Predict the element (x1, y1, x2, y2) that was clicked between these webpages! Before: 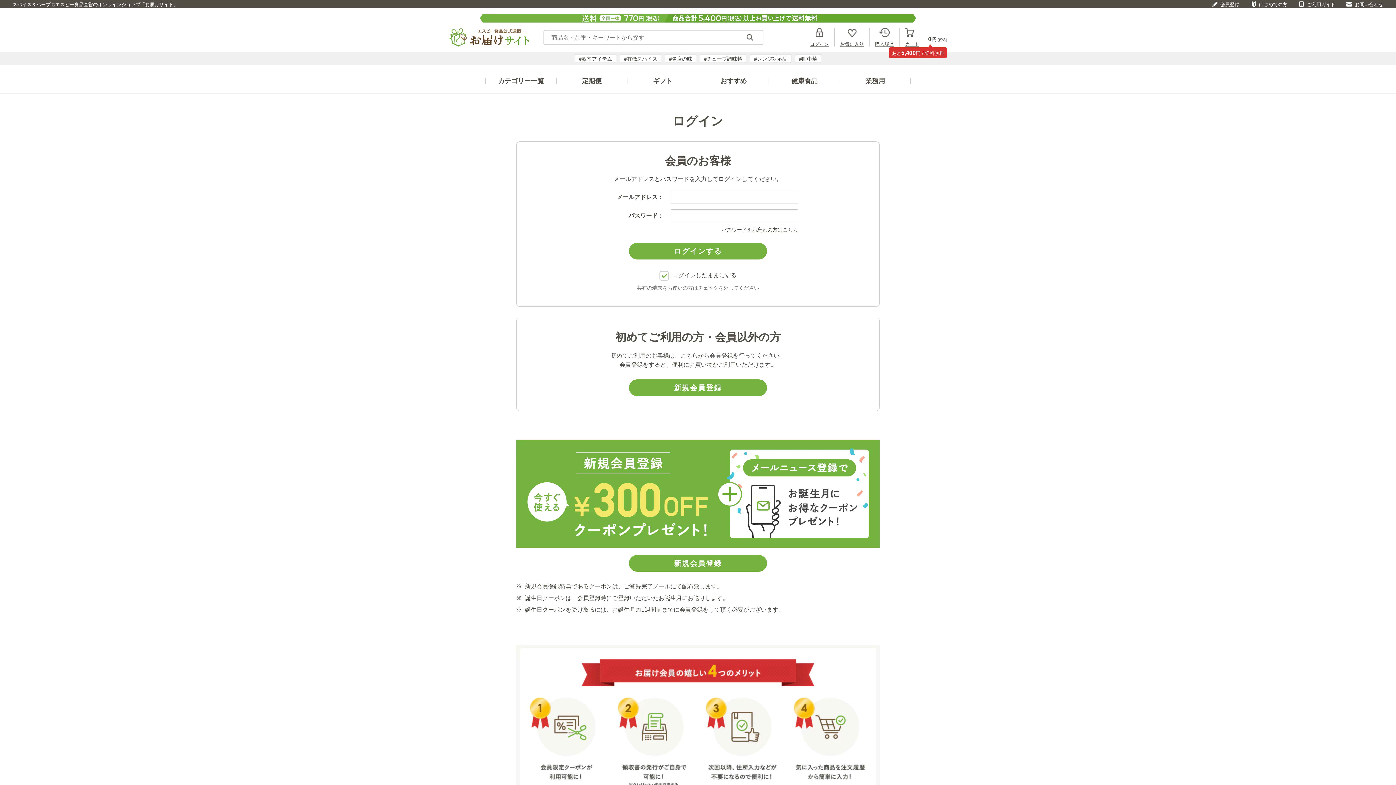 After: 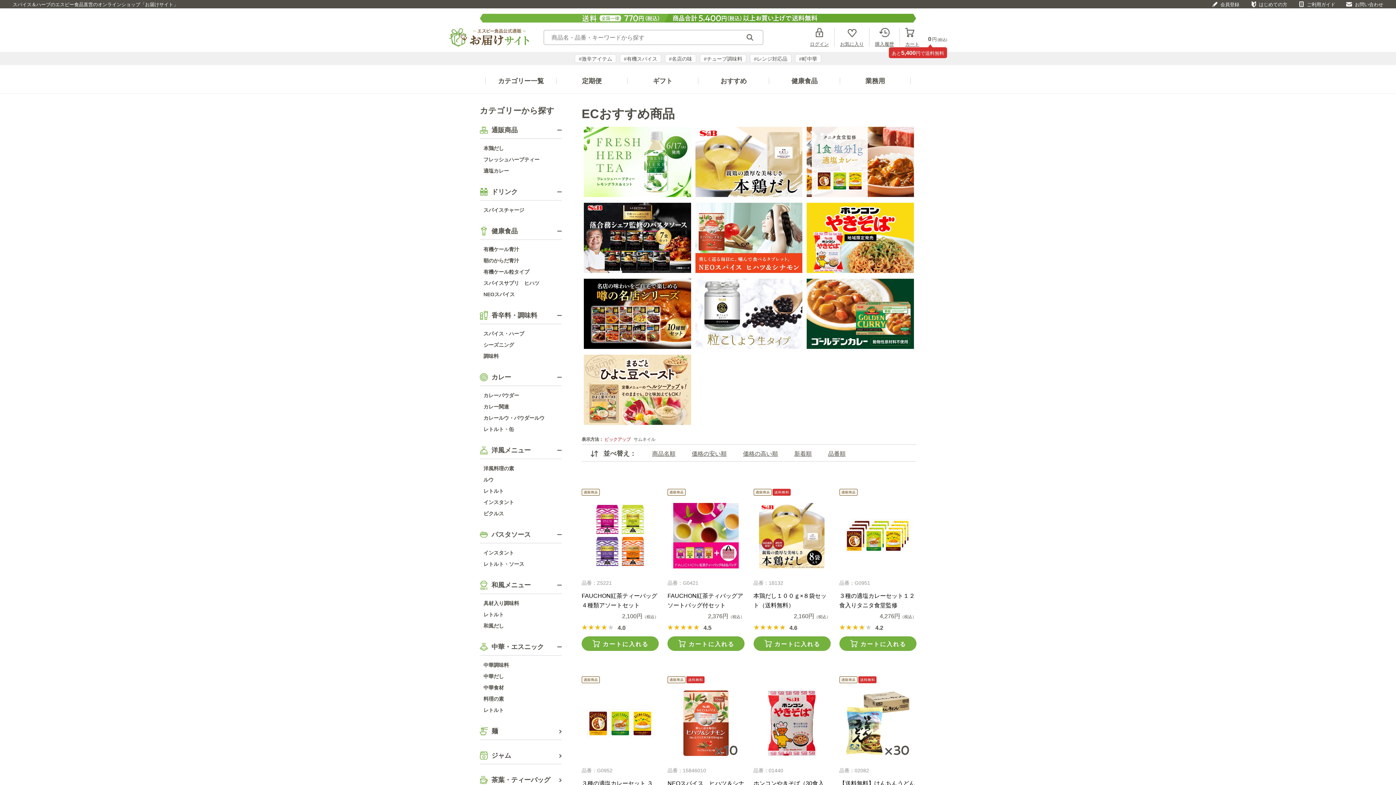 Action: bbox: (698, 74, 769, 88) label: おすすめ